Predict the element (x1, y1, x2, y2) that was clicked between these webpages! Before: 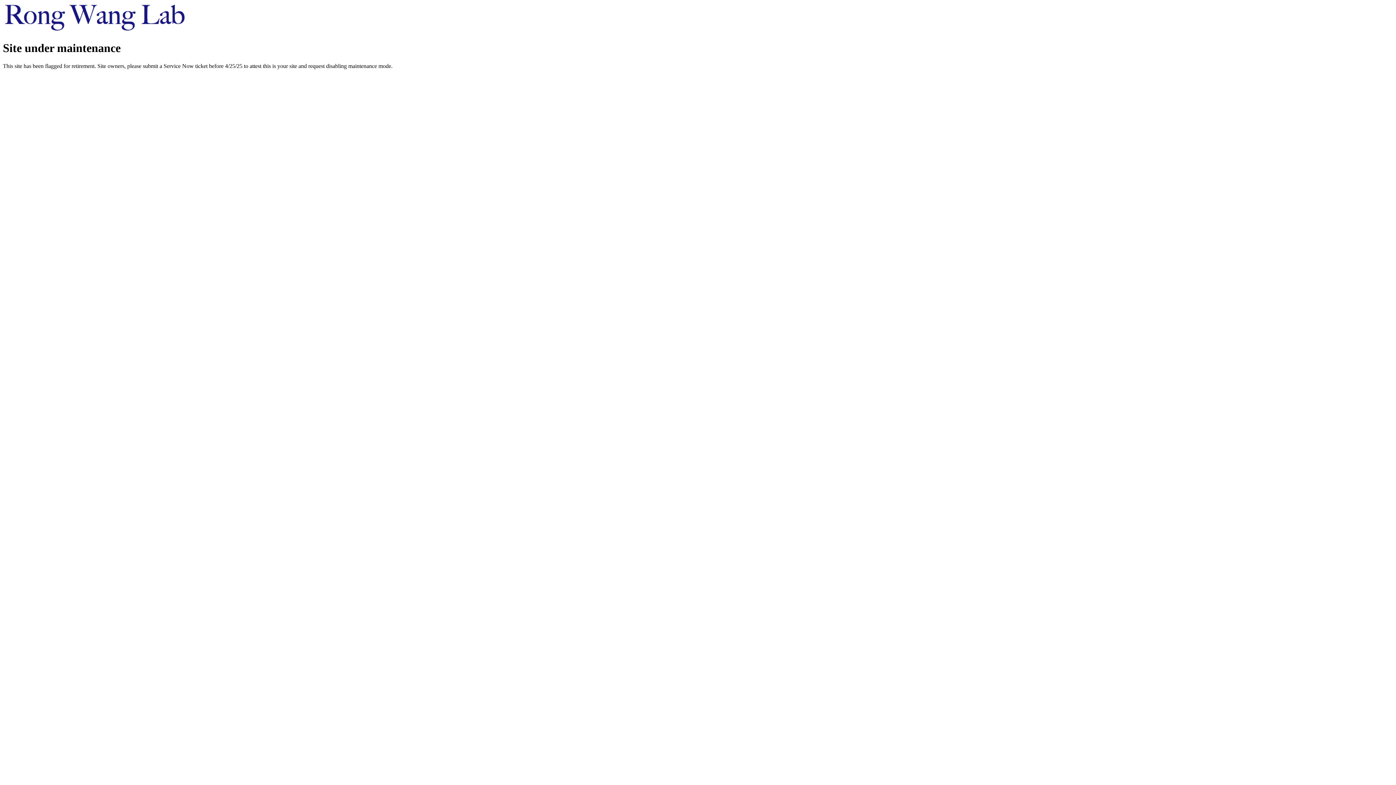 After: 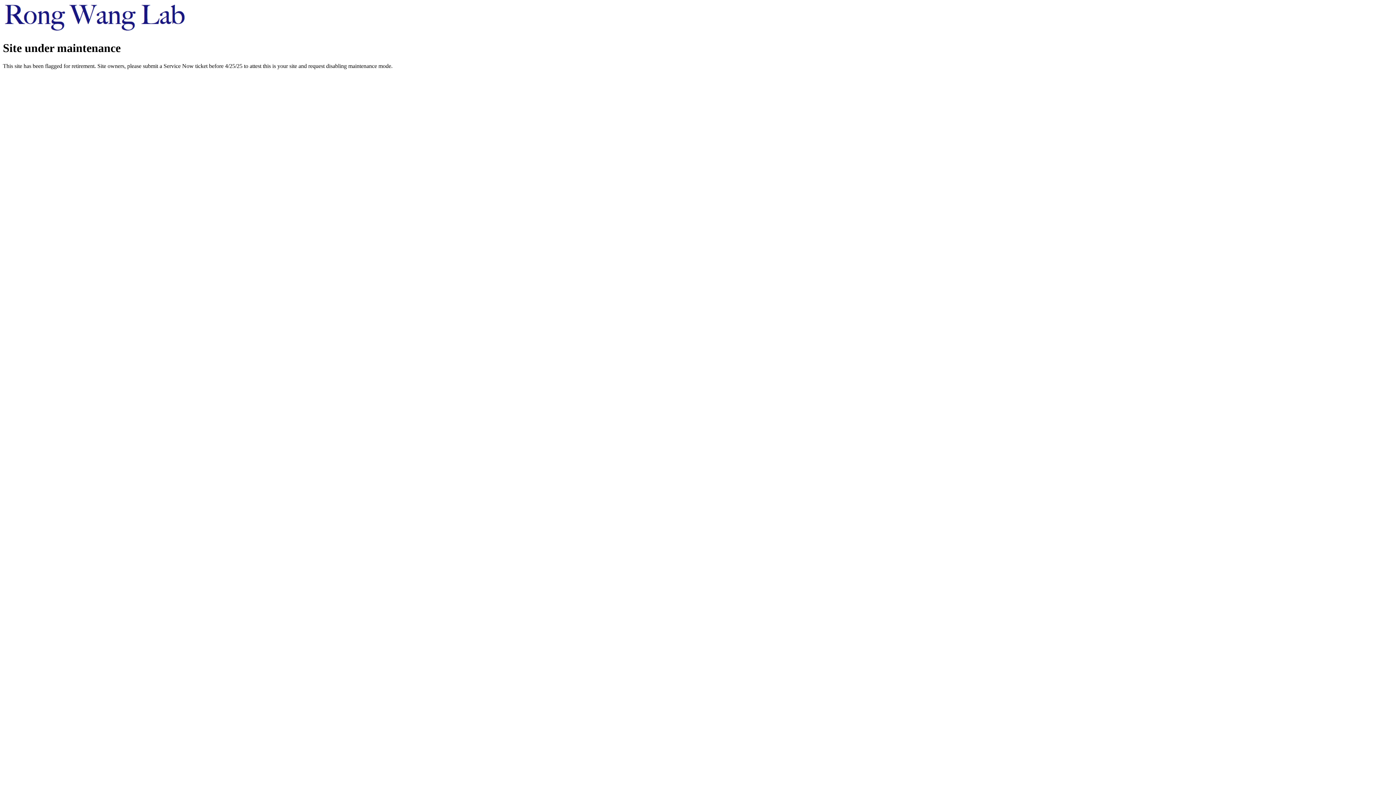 Action: bbox: (2, 27, 186, 33)